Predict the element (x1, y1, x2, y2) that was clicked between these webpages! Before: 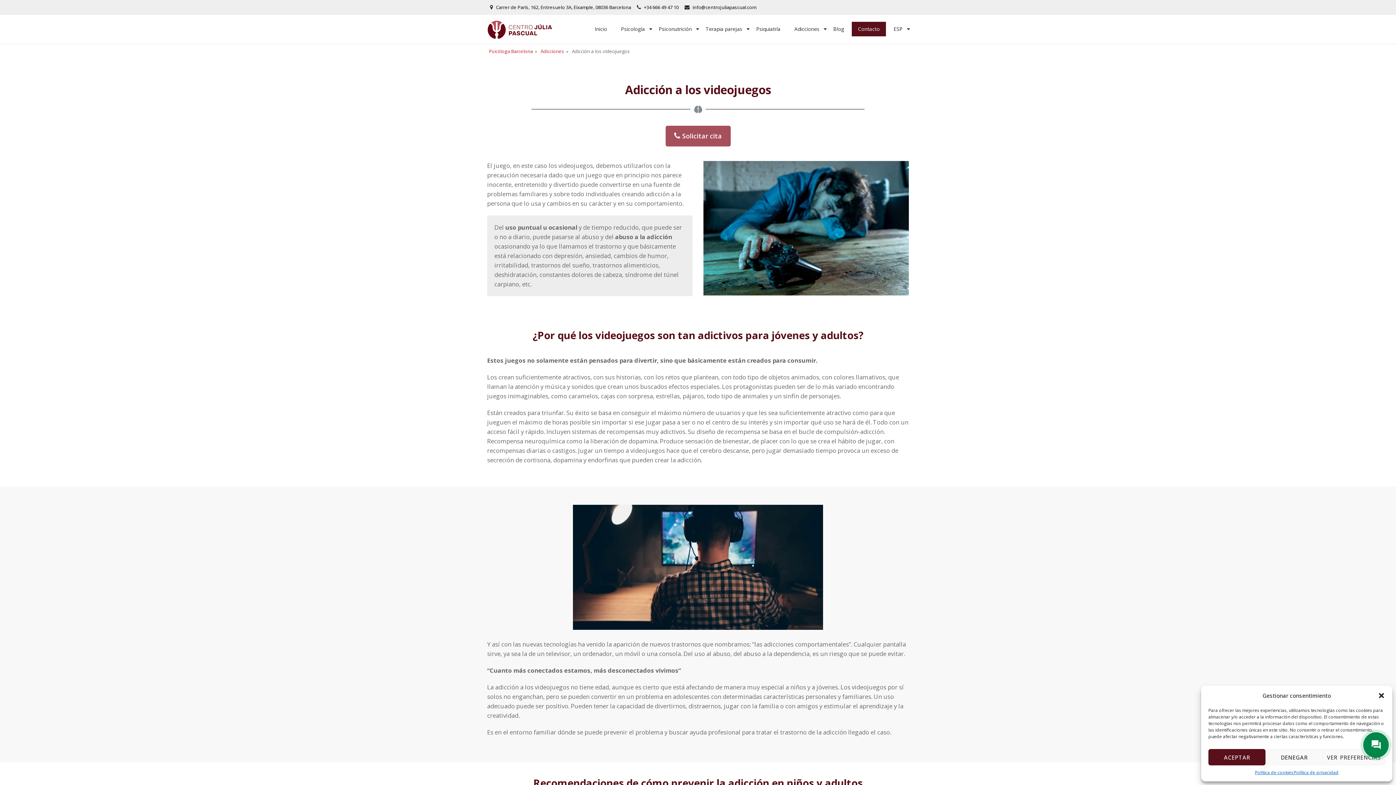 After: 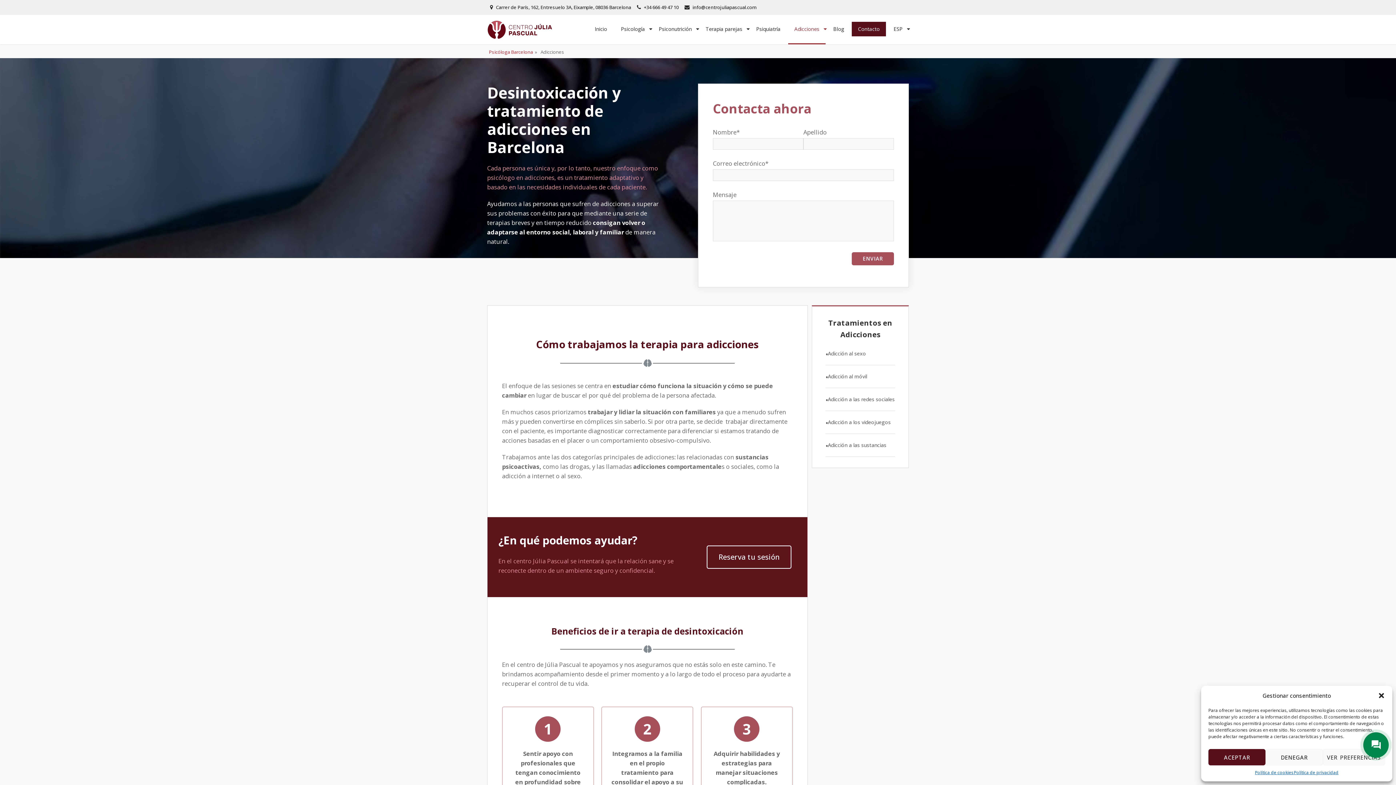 Action: bbox: (540, 47, 564, 54) label: Adicciones